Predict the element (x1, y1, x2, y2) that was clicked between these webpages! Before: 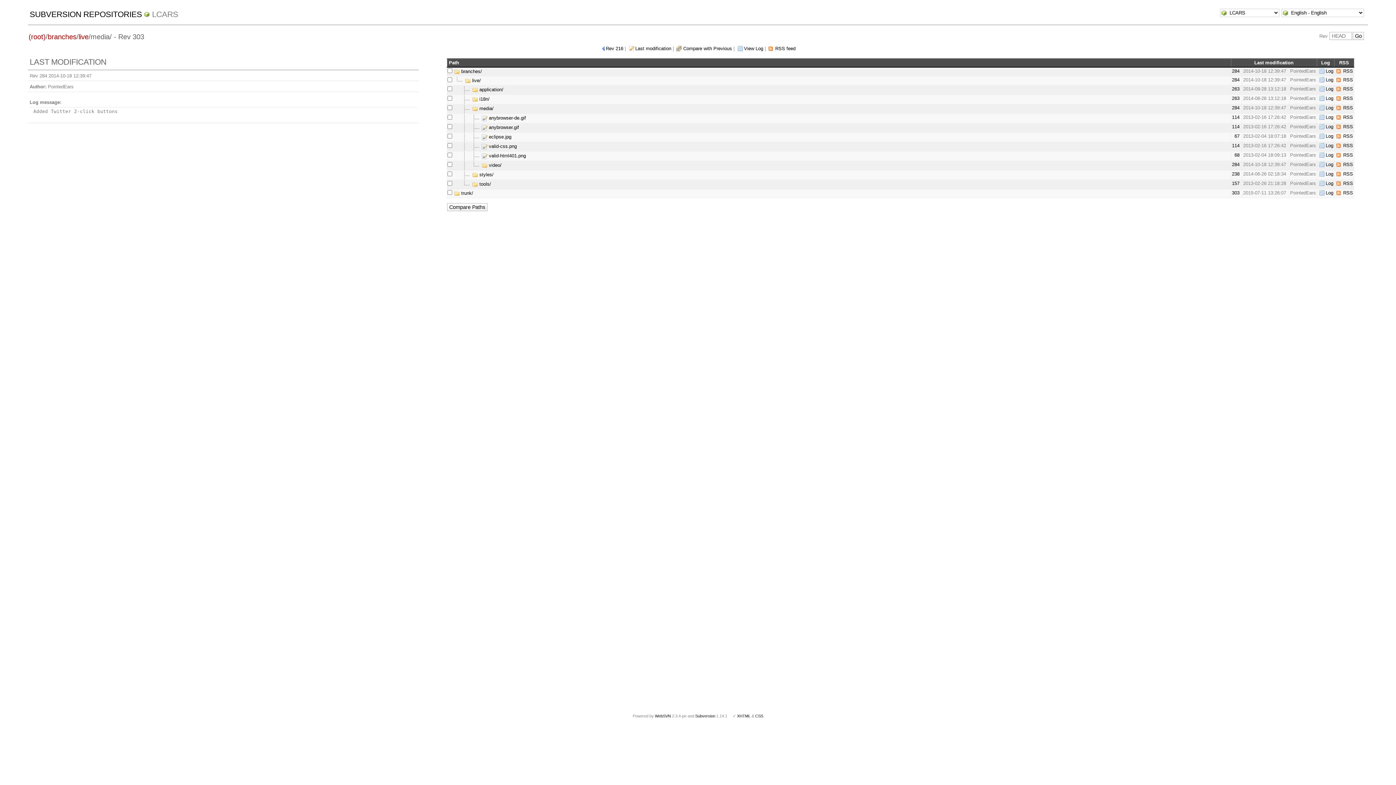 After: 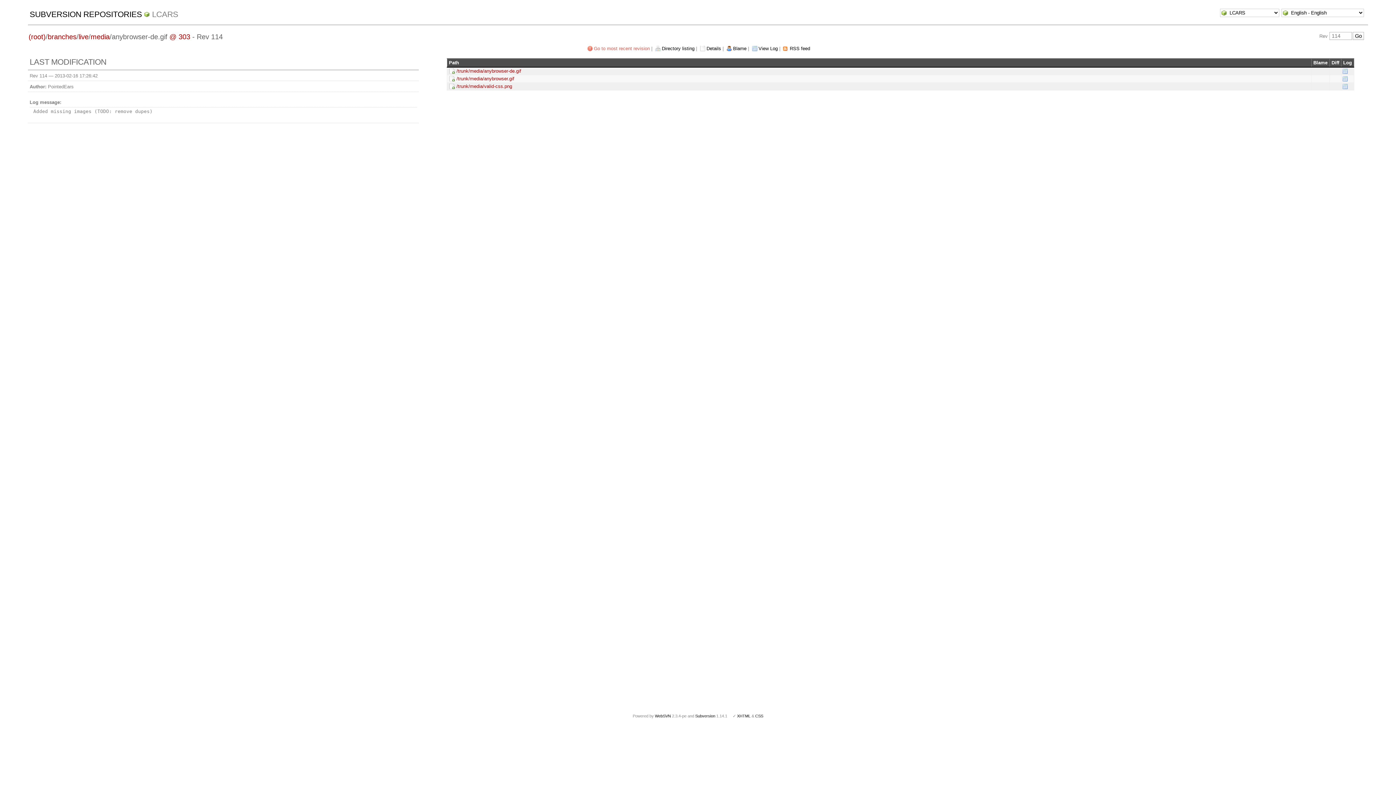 Action: label: 114 bbox: (1232, 114, 1239, 120)